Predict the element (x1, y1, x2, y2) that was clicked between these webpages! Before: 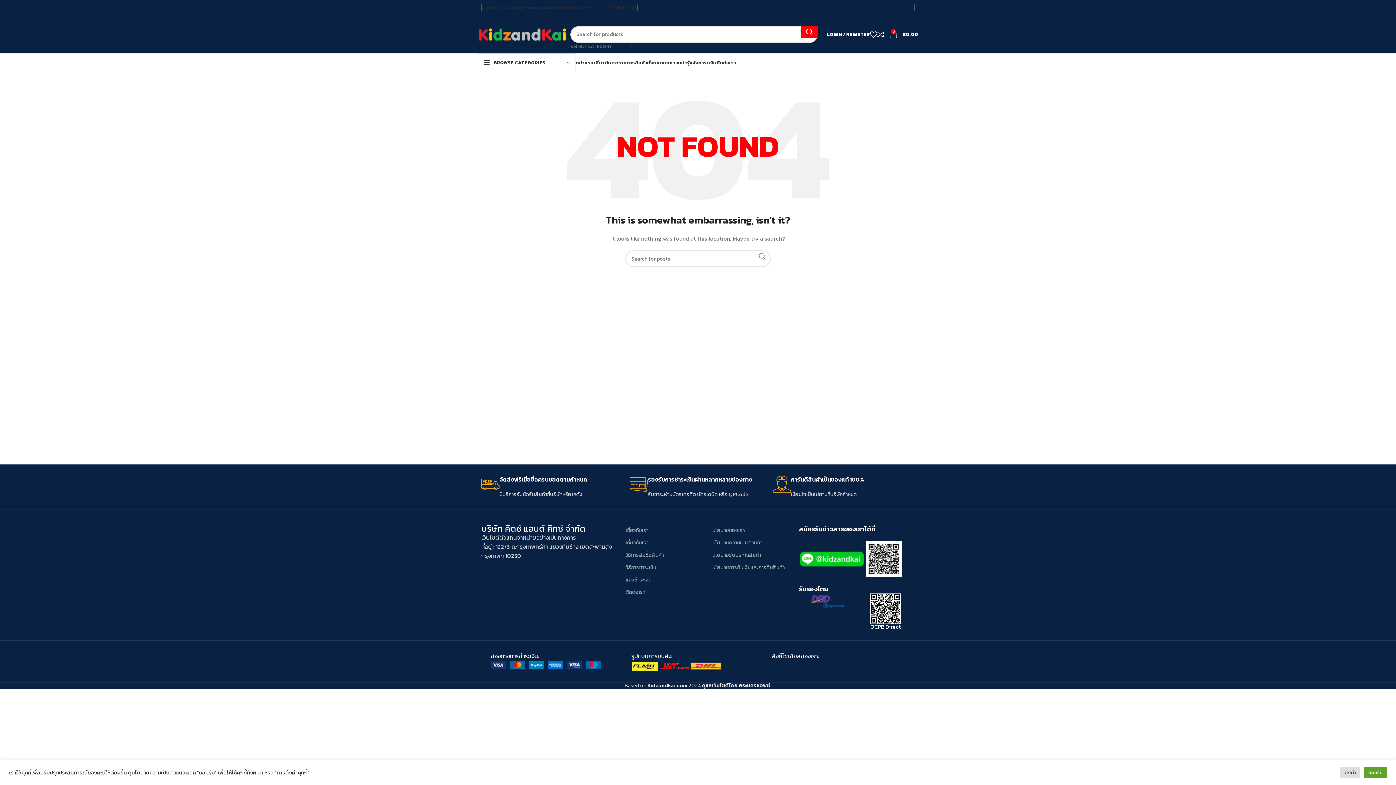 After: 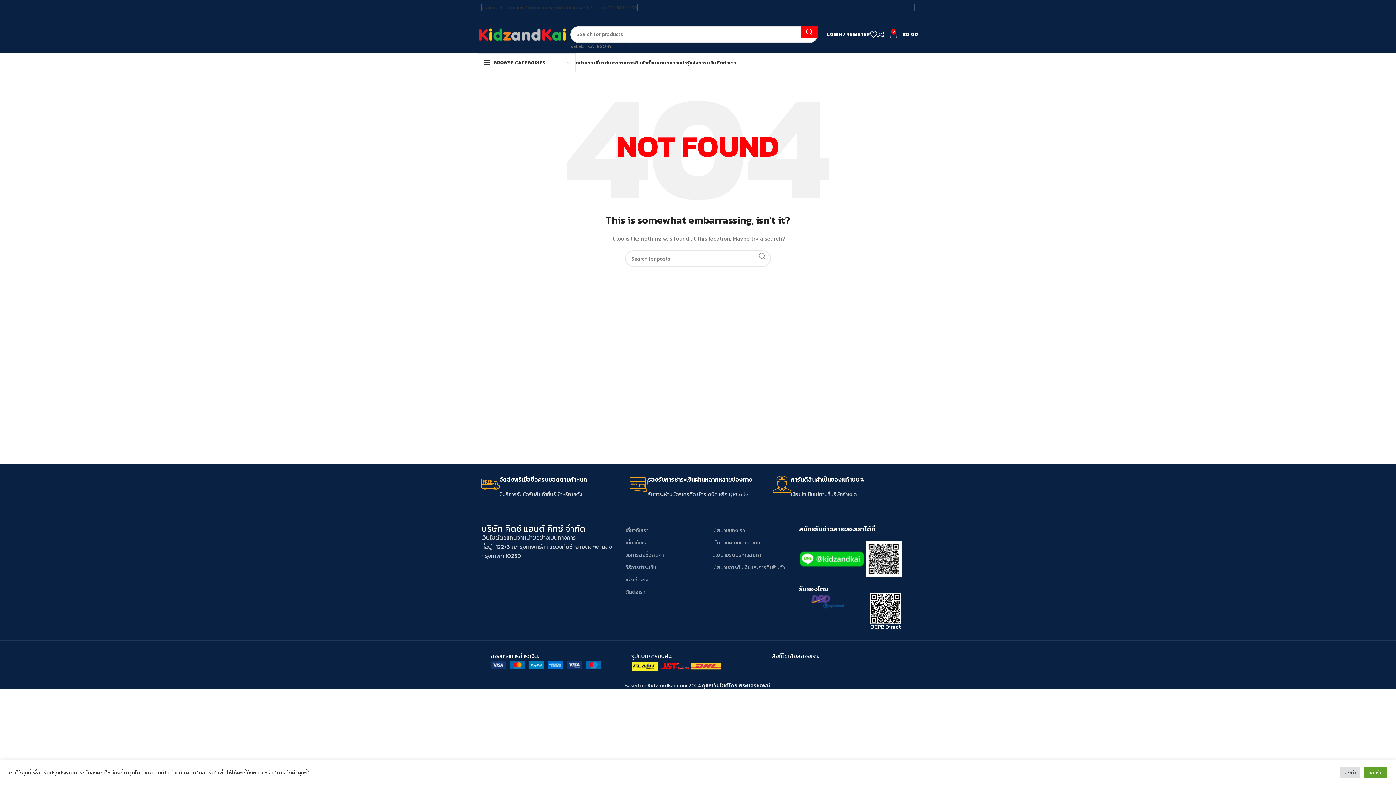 Action: label: Image link bbox: (631, 662, 722, 669)